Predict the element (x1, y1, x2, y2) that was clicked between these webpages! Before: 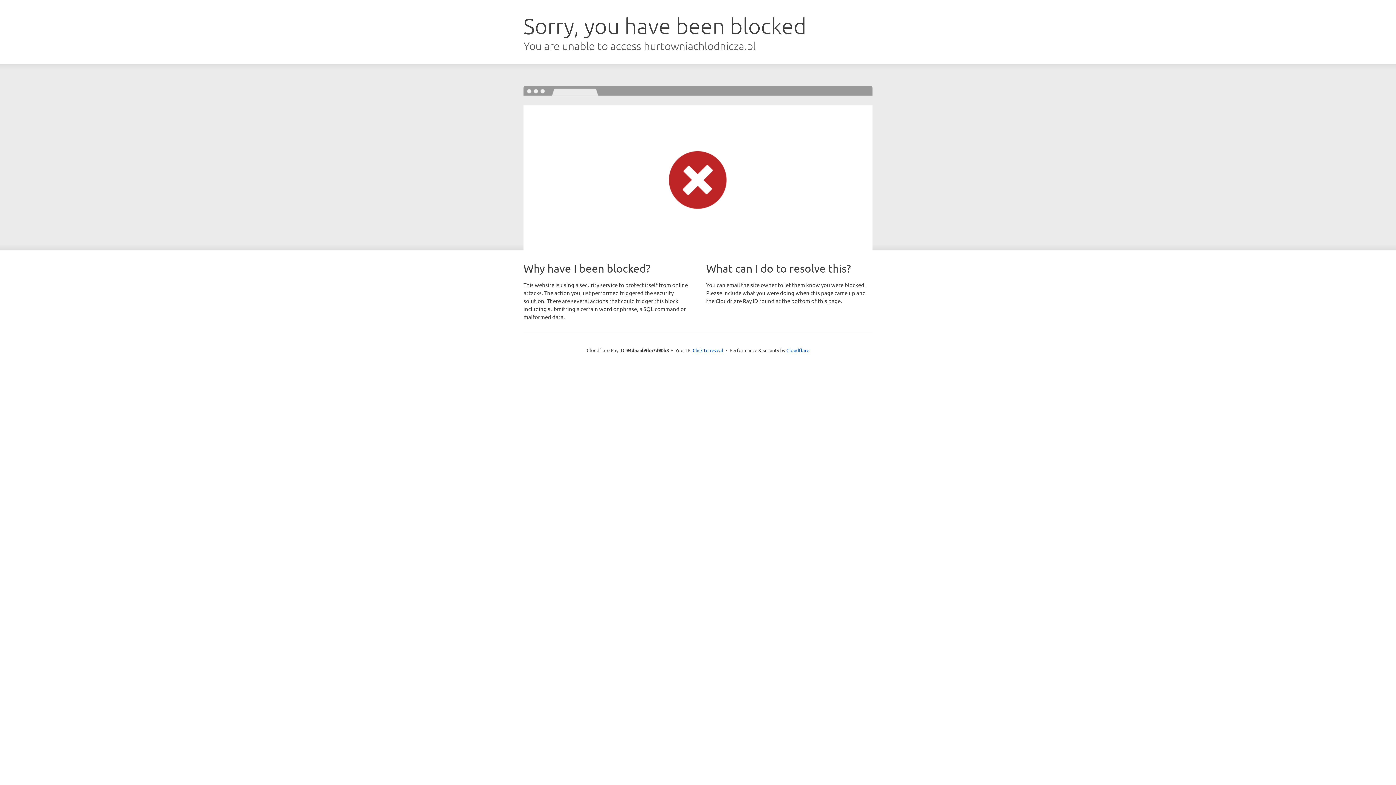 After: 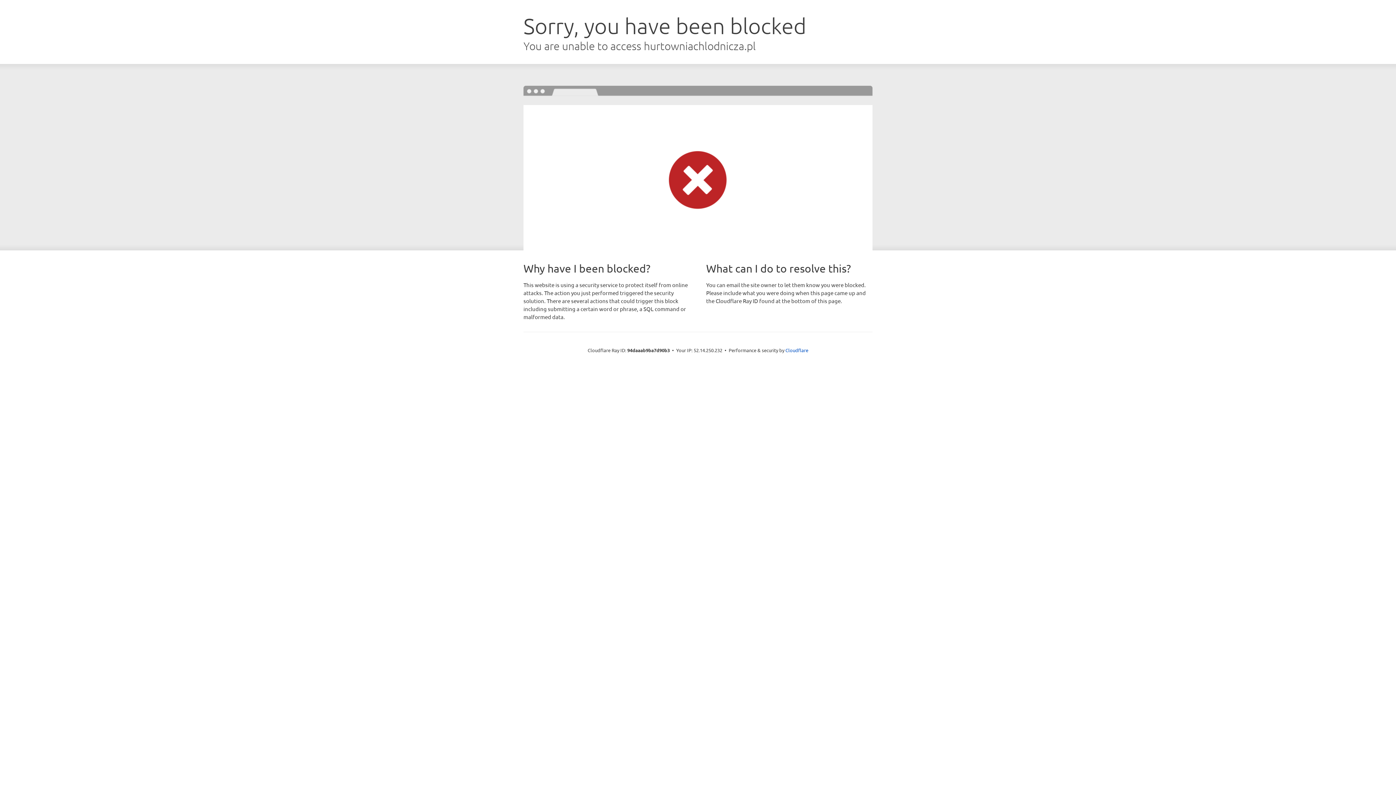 Action: label: Click to reveal bbox: (692, 346, 723, 353)